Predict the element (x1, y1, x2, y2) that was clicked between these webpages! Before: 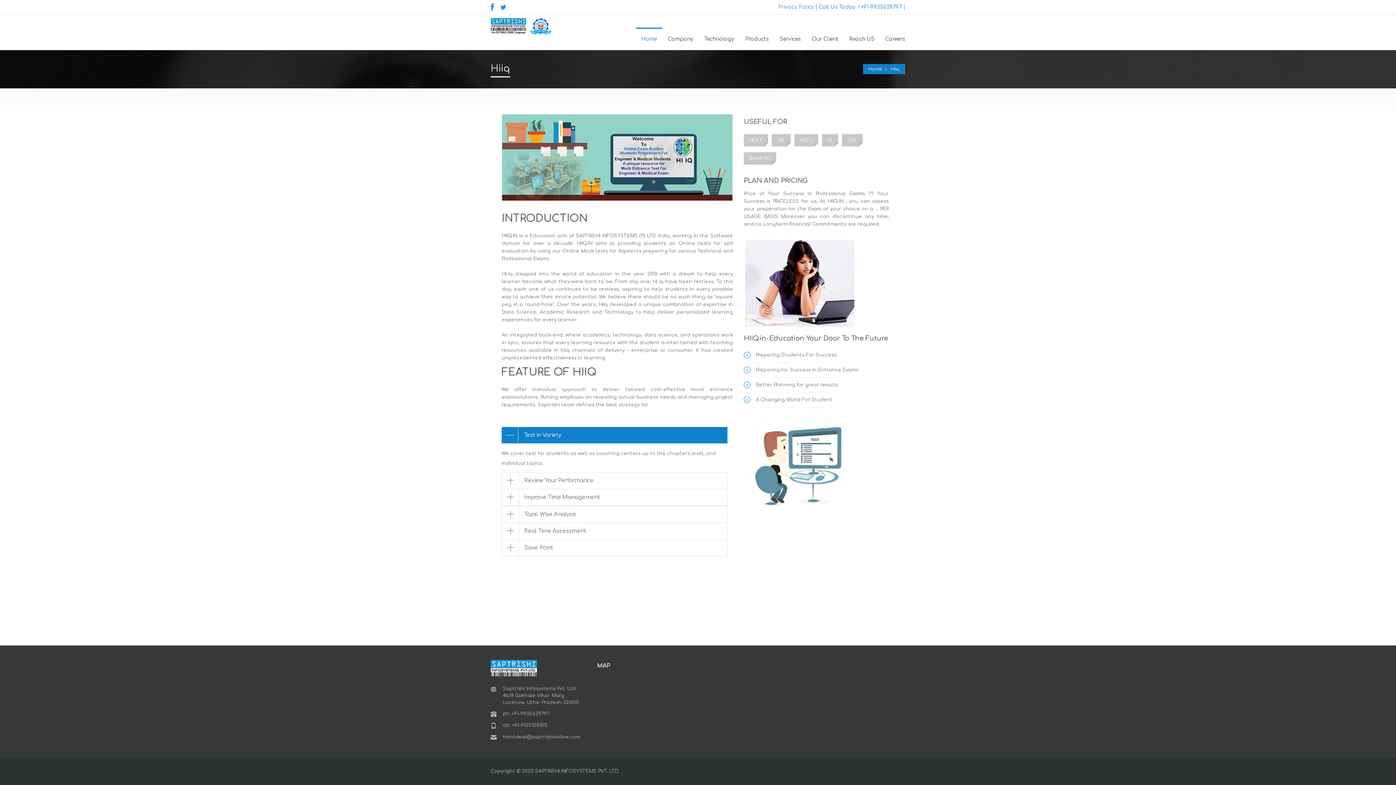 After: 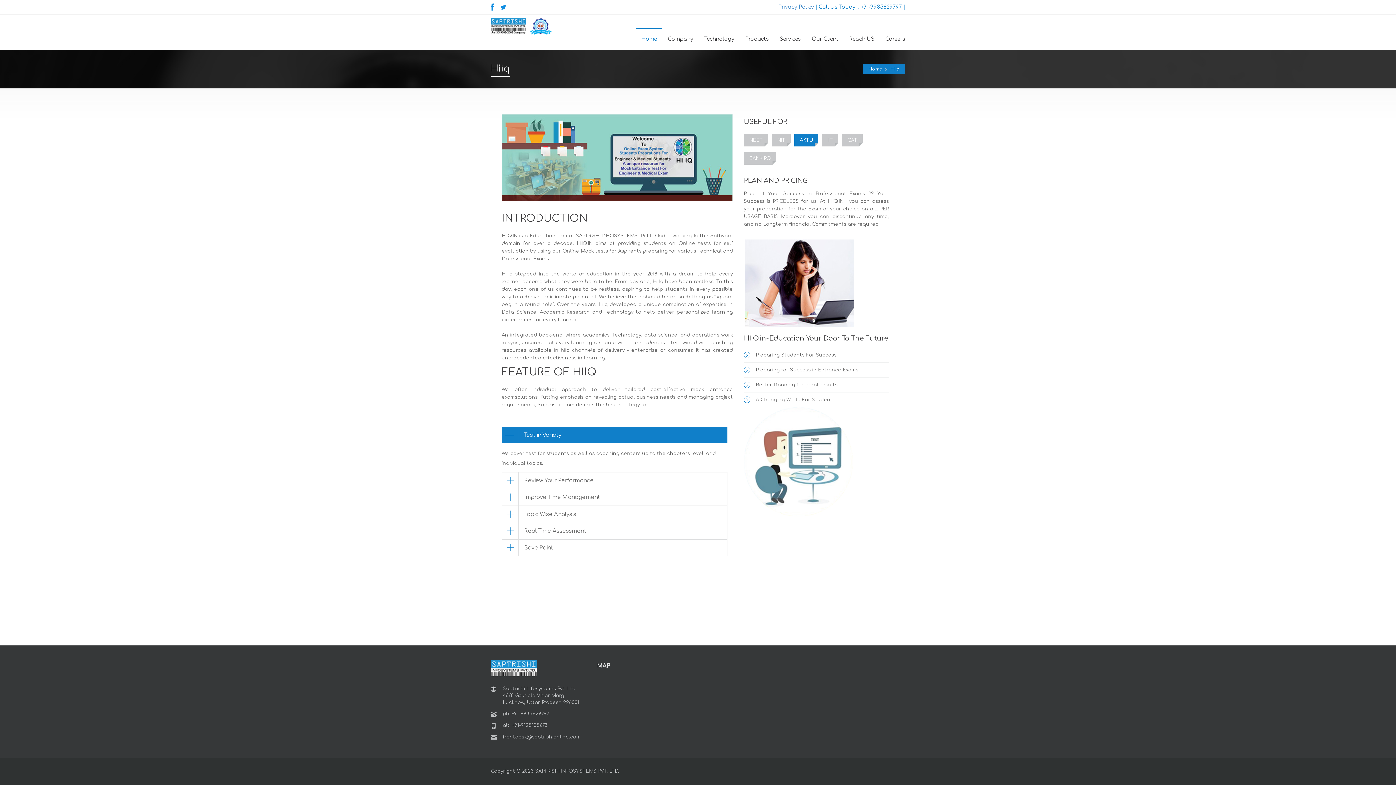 Action: label: AKTU bbox: (794, 134, 818, 146)